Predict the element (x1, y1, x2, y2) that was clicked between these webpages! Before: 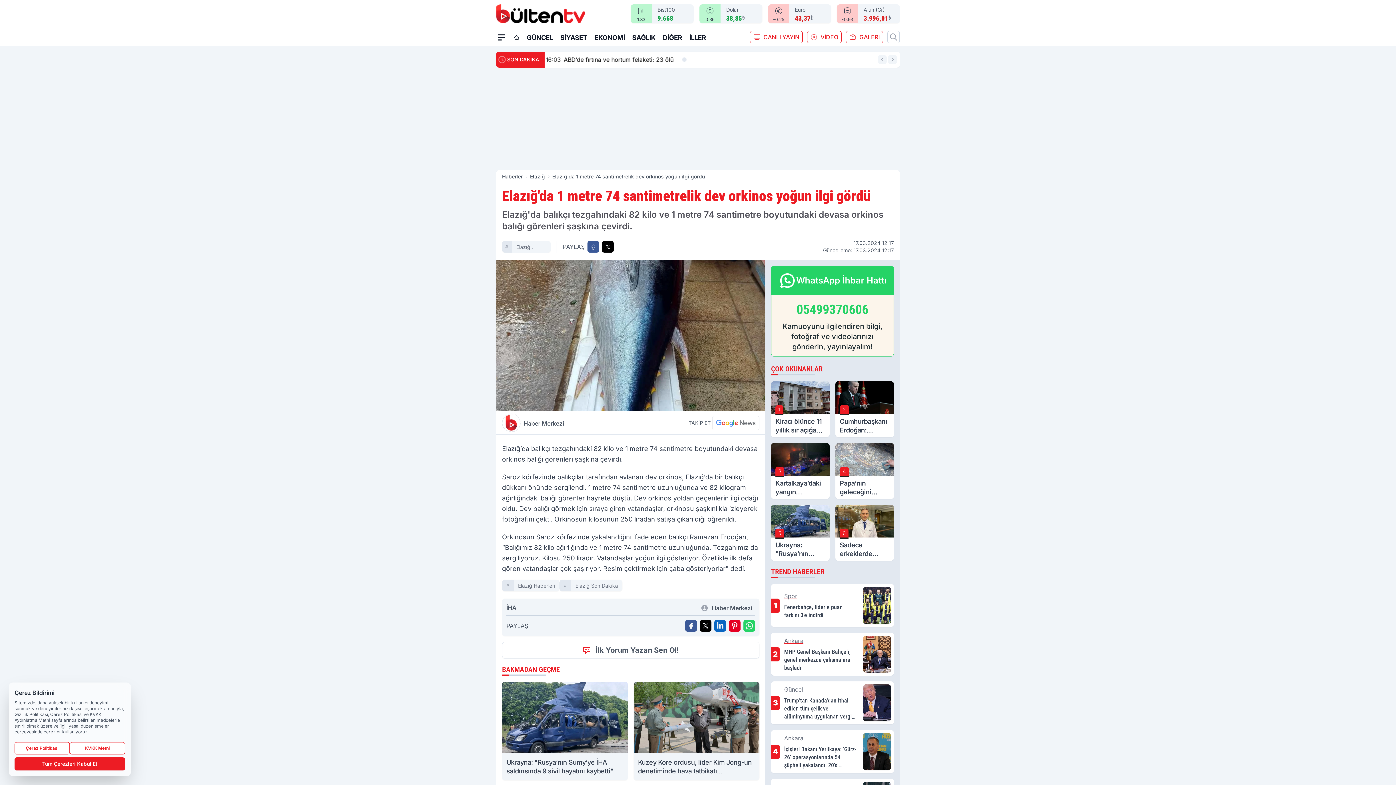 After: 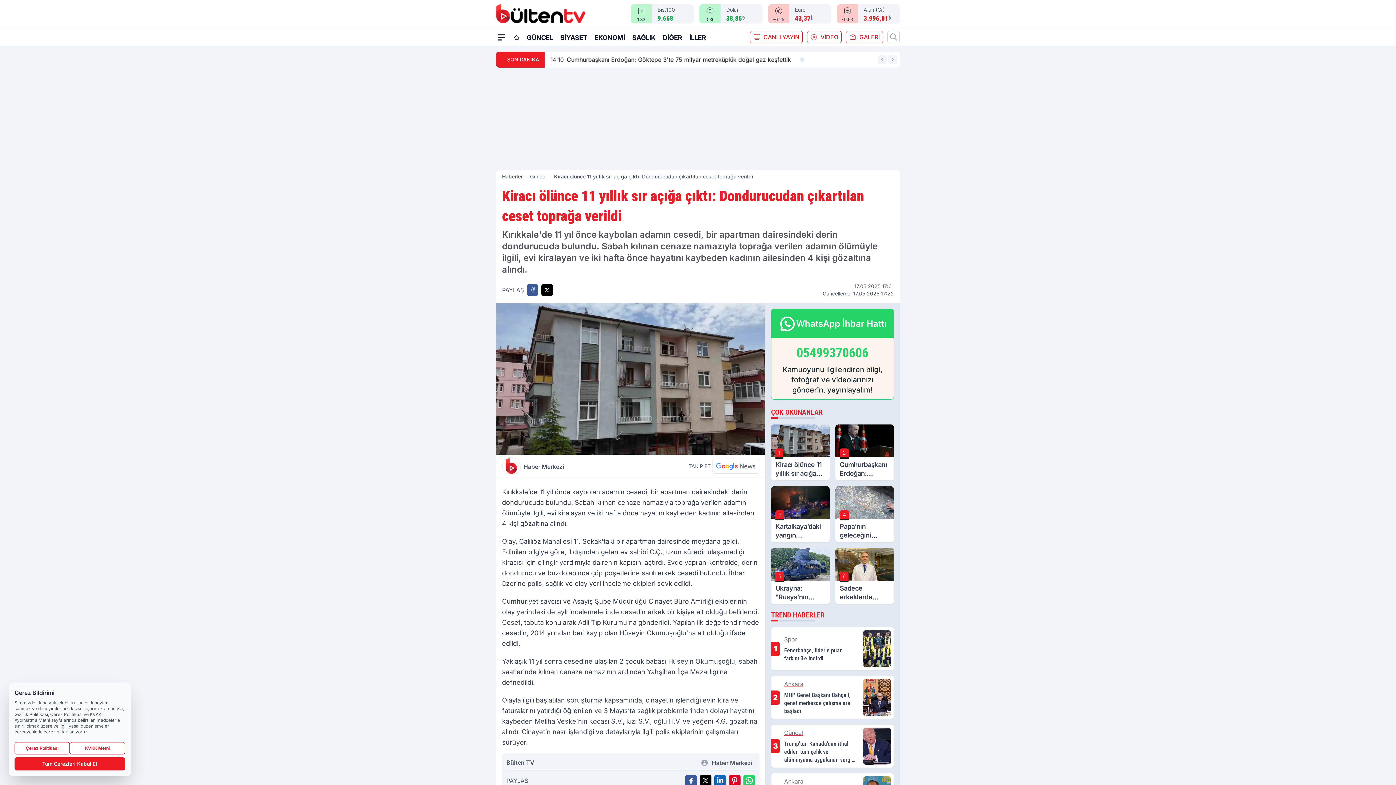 Action: label: 1
Kiracı ölünce 11 yıllık sır açığa çıktı: Dondurucudan çıkartılan ceset toprağa verildi bbox: (771, 381, 829, 437)